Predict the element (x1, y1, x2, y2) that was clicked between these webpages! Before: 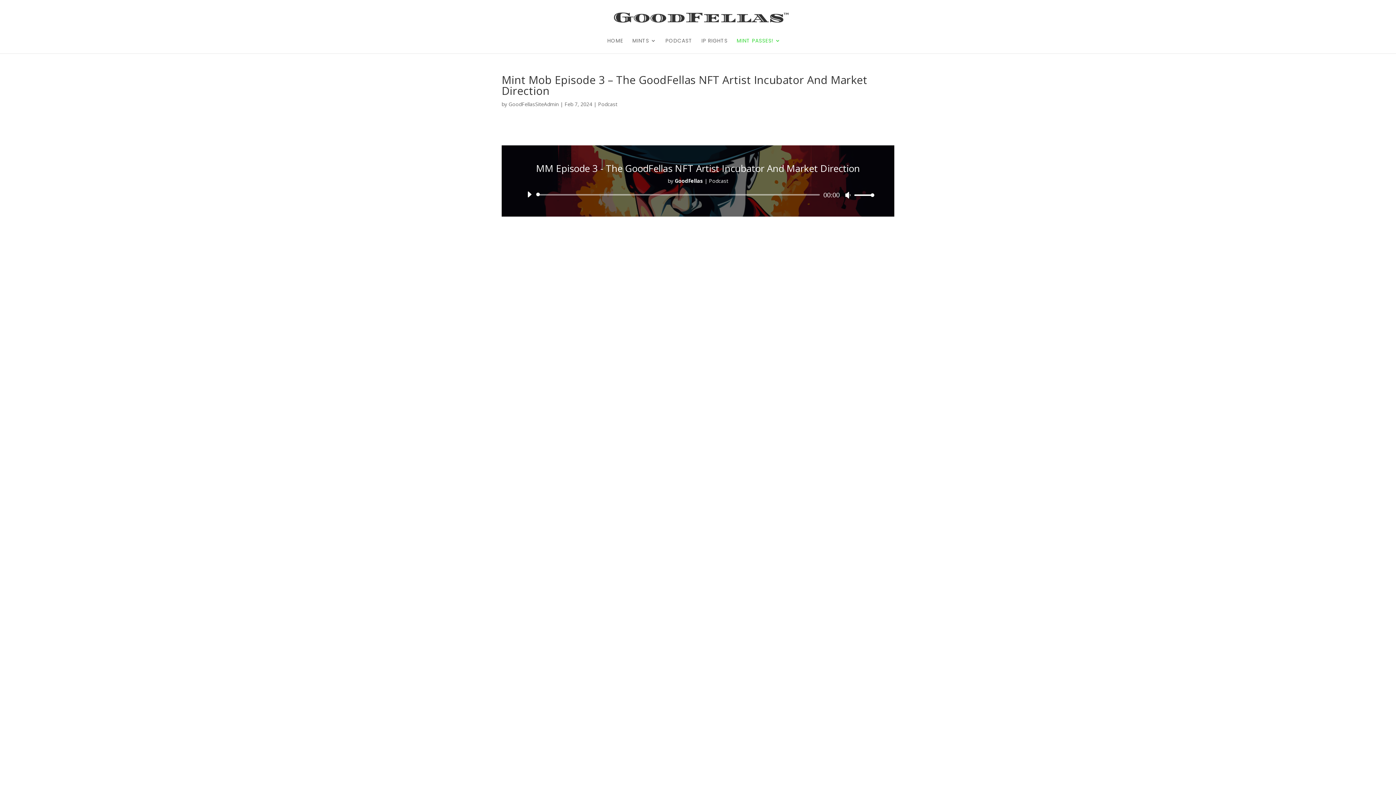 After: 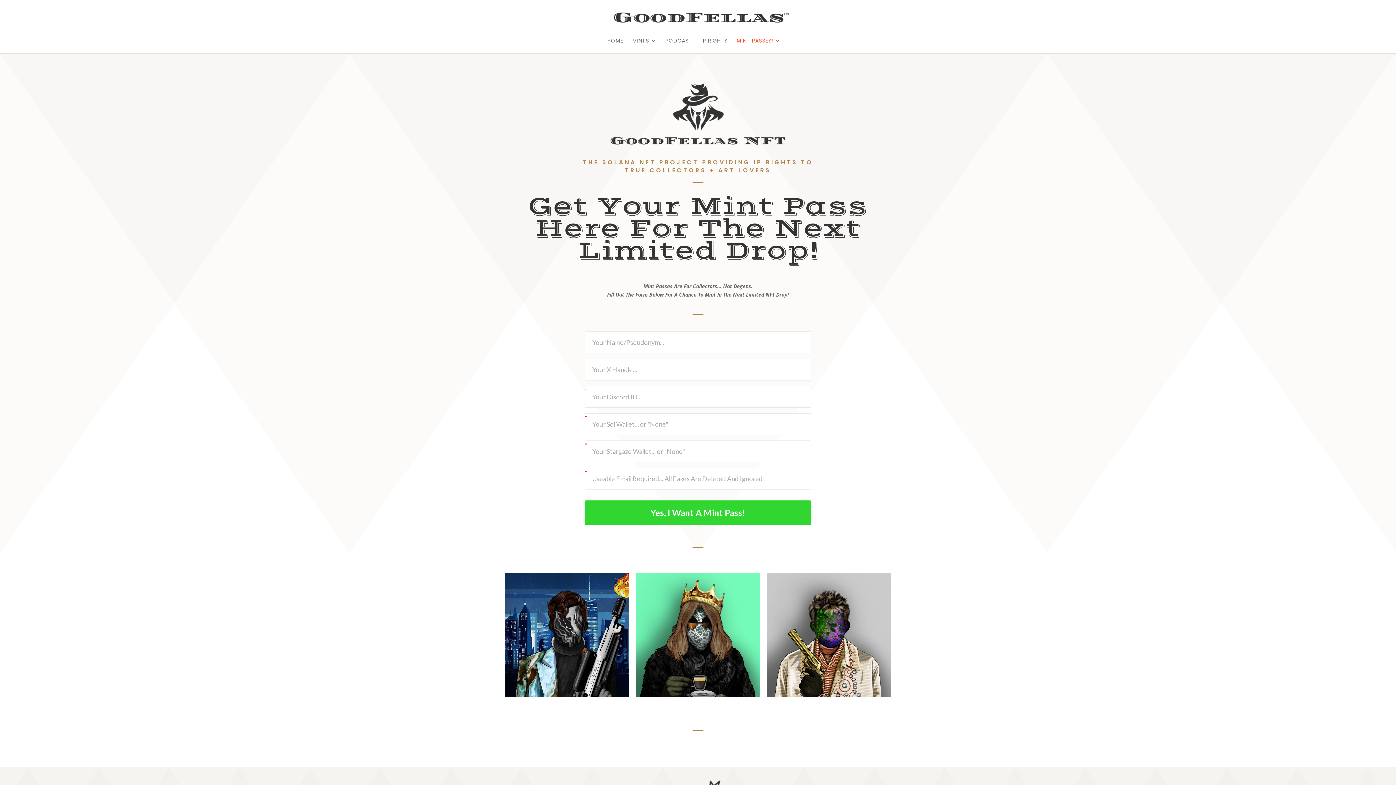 Action: bbox: (736, 38, 780, 53) label: MINT PASSES!